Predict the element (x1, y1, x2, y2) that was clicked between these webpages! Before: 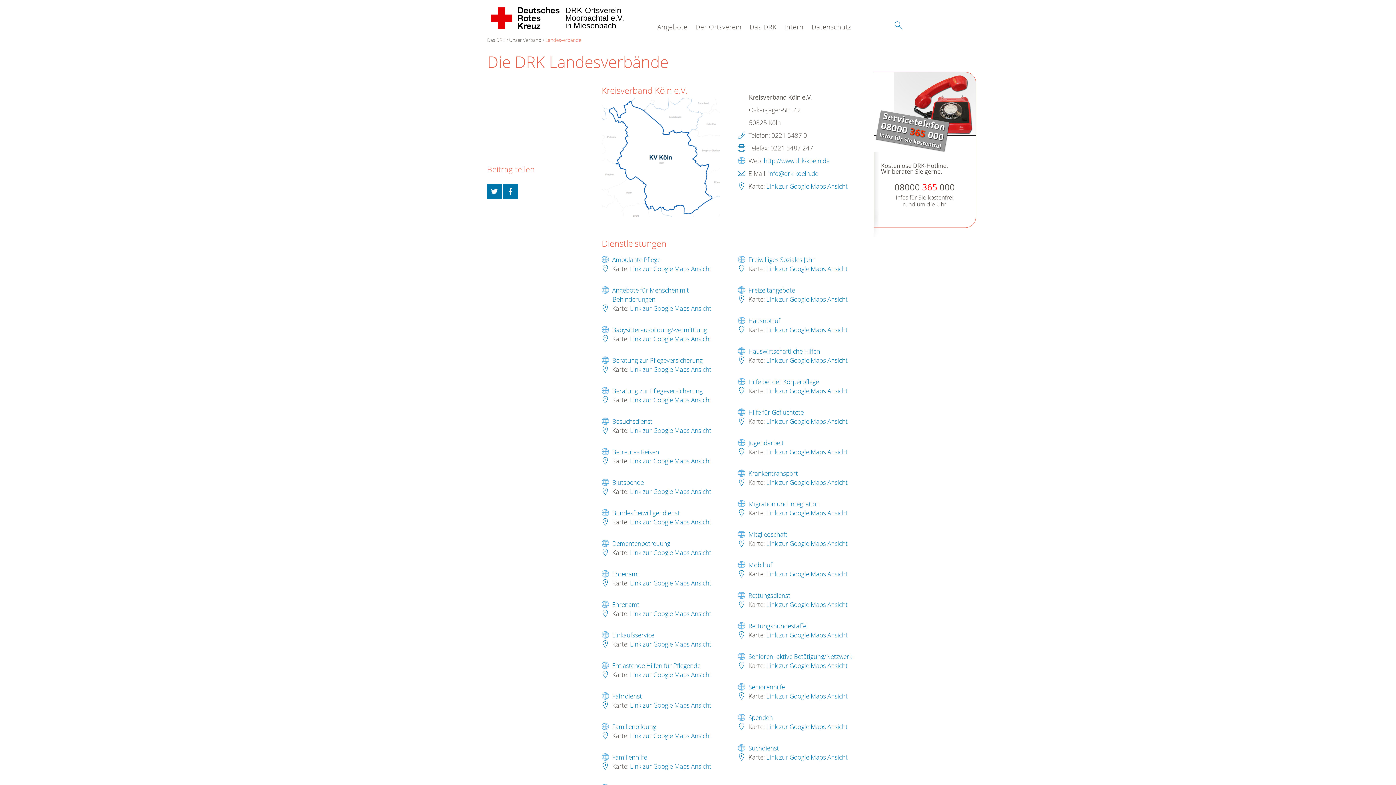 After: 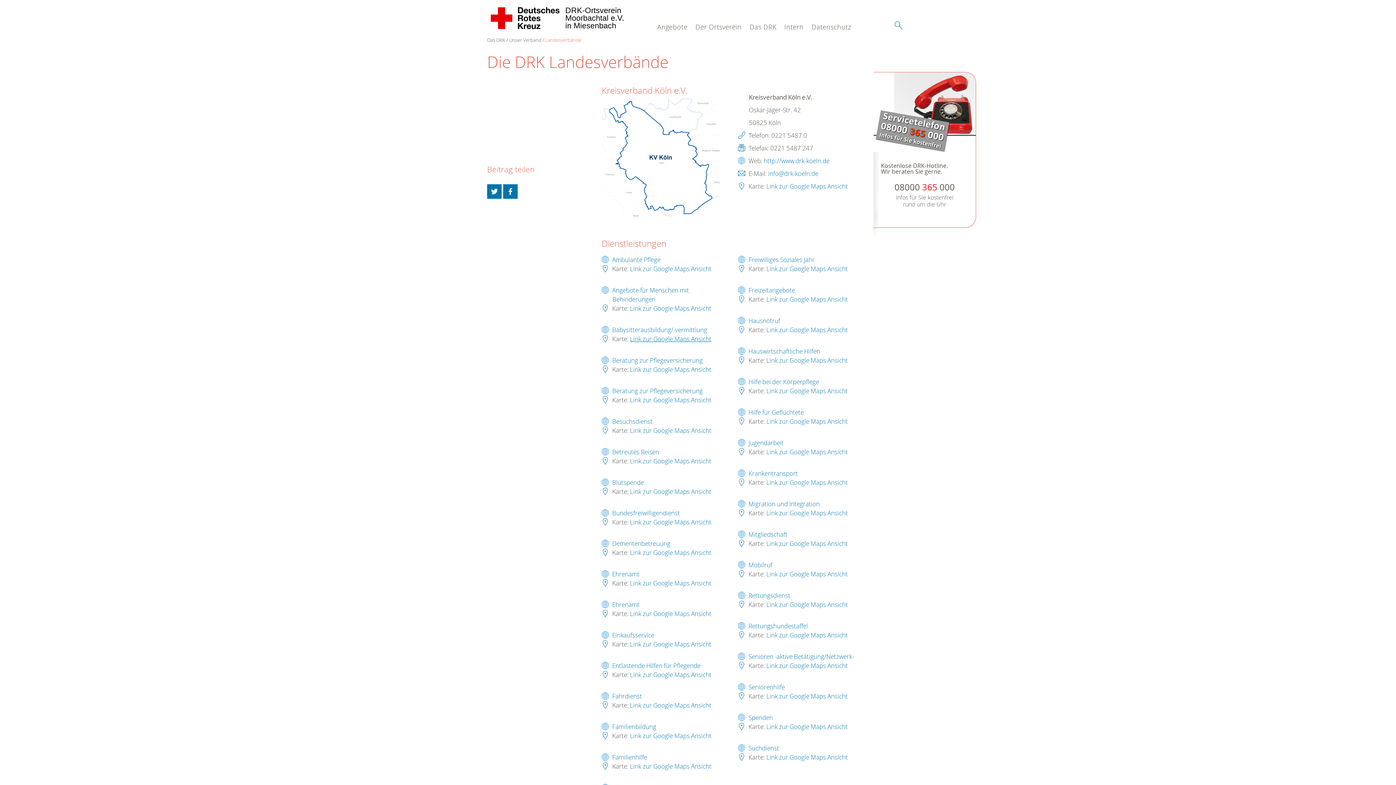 Action: bbox: (630, 334, 711, 343) label: Link zur Google Maps Ansicht